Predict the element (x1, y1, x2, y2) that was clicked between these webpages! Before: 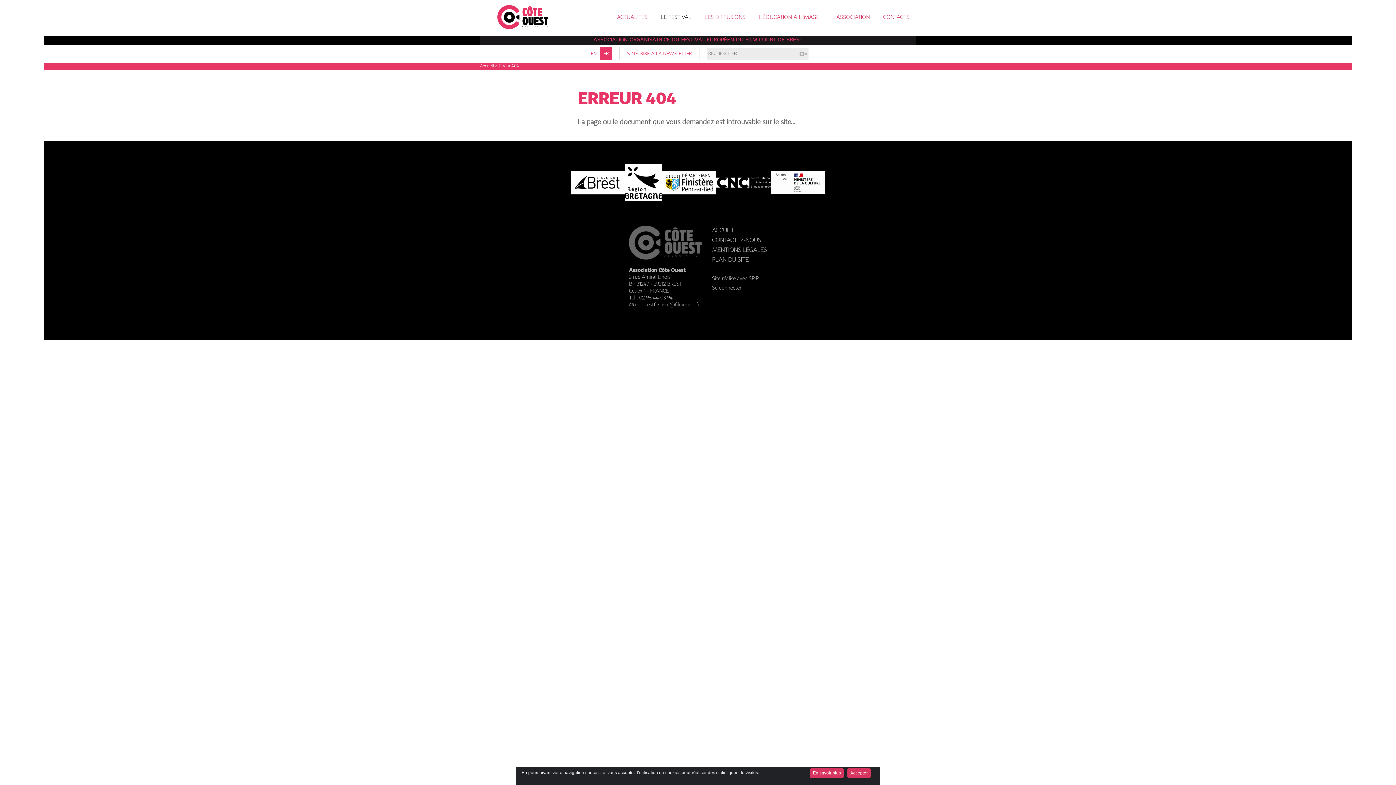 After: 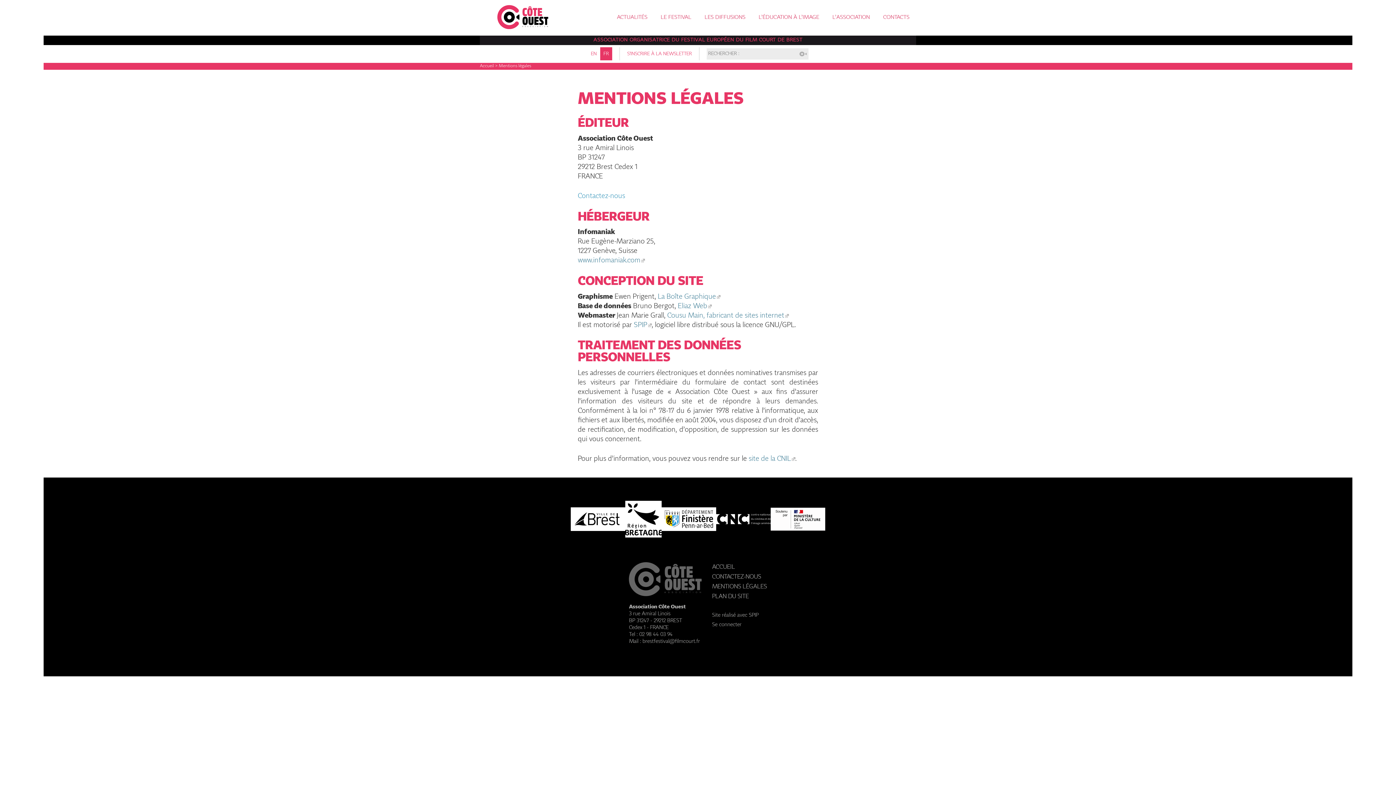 Action: label: MENTIONS LÉGALES bbox: (712, 247, 767, 253)